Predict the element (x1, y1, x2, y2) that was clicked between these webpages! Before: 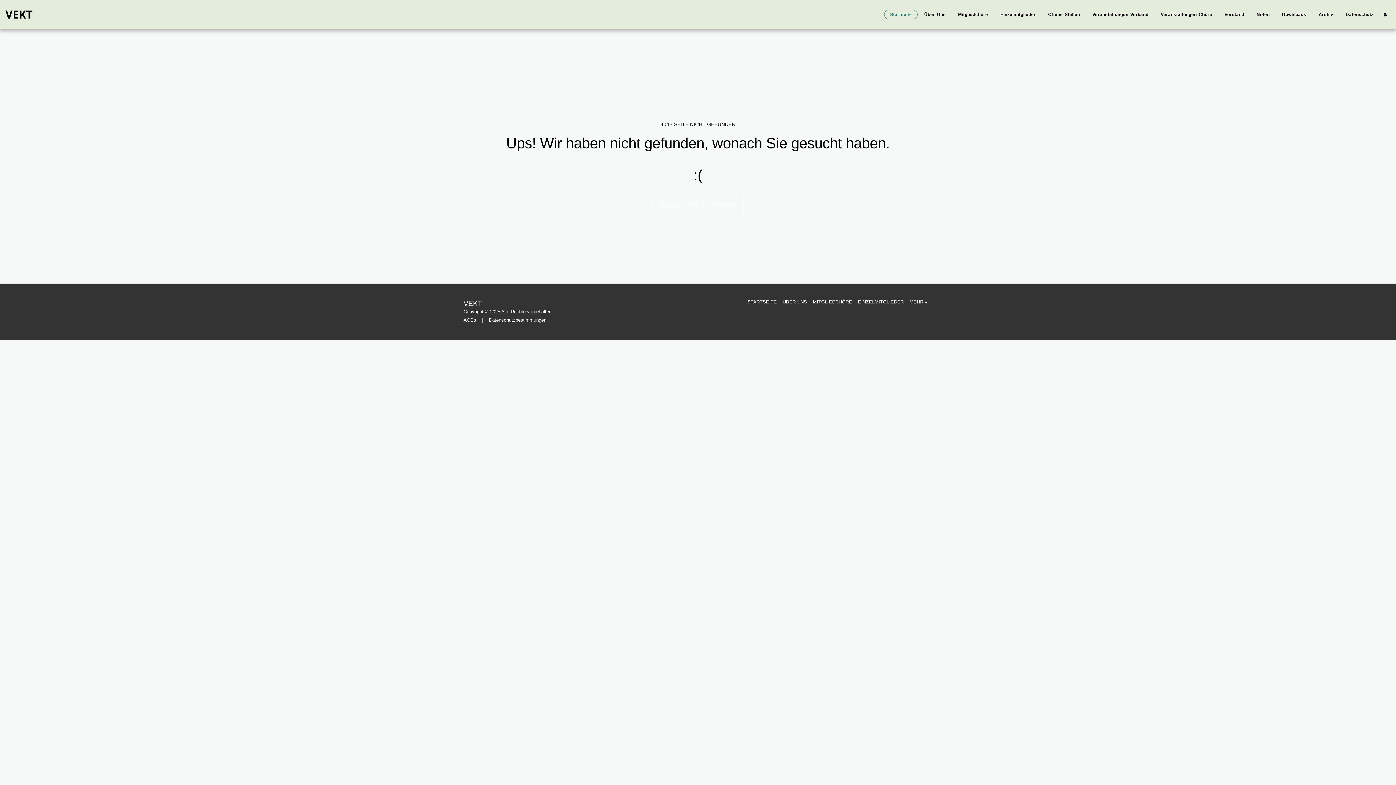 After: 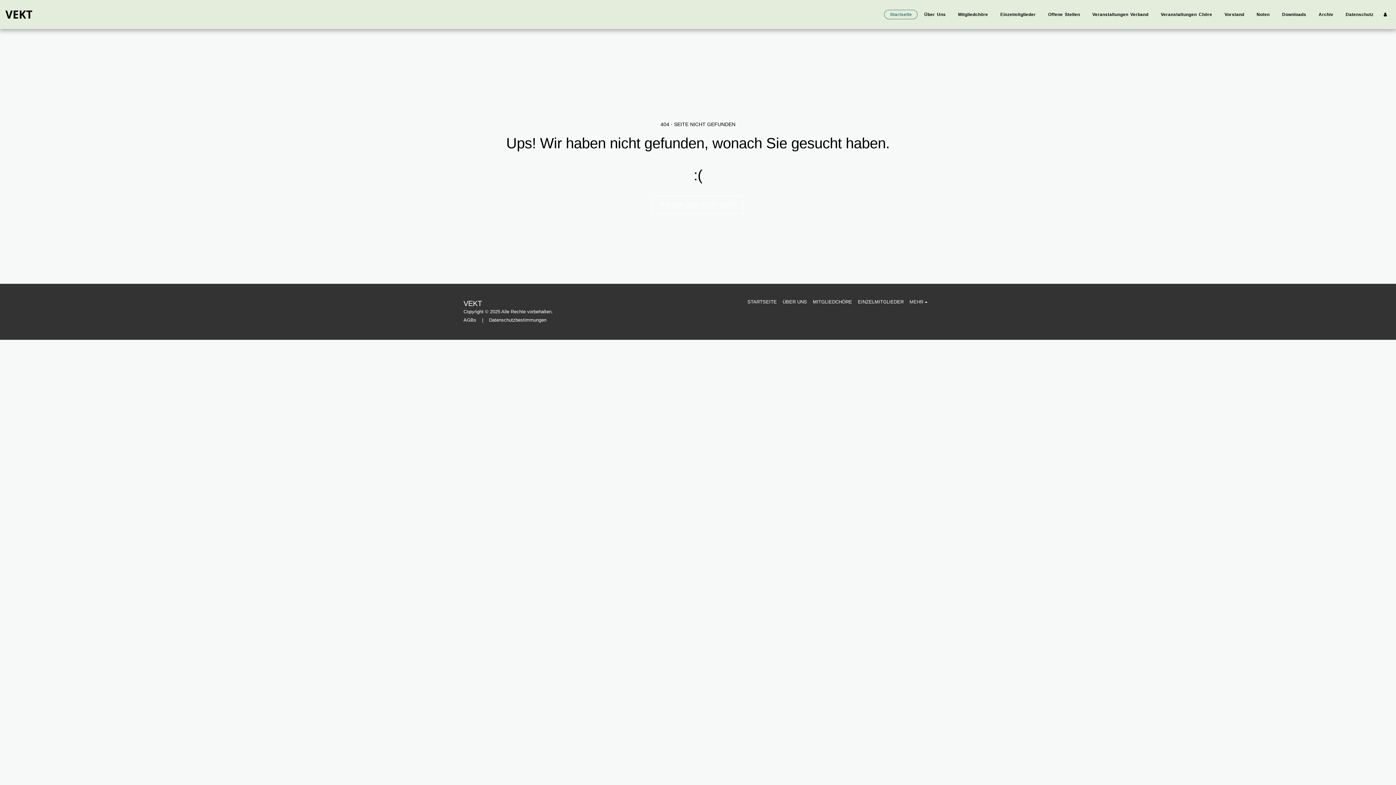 Action: bbox: (909, 298, 929, 305) label: MEHR  